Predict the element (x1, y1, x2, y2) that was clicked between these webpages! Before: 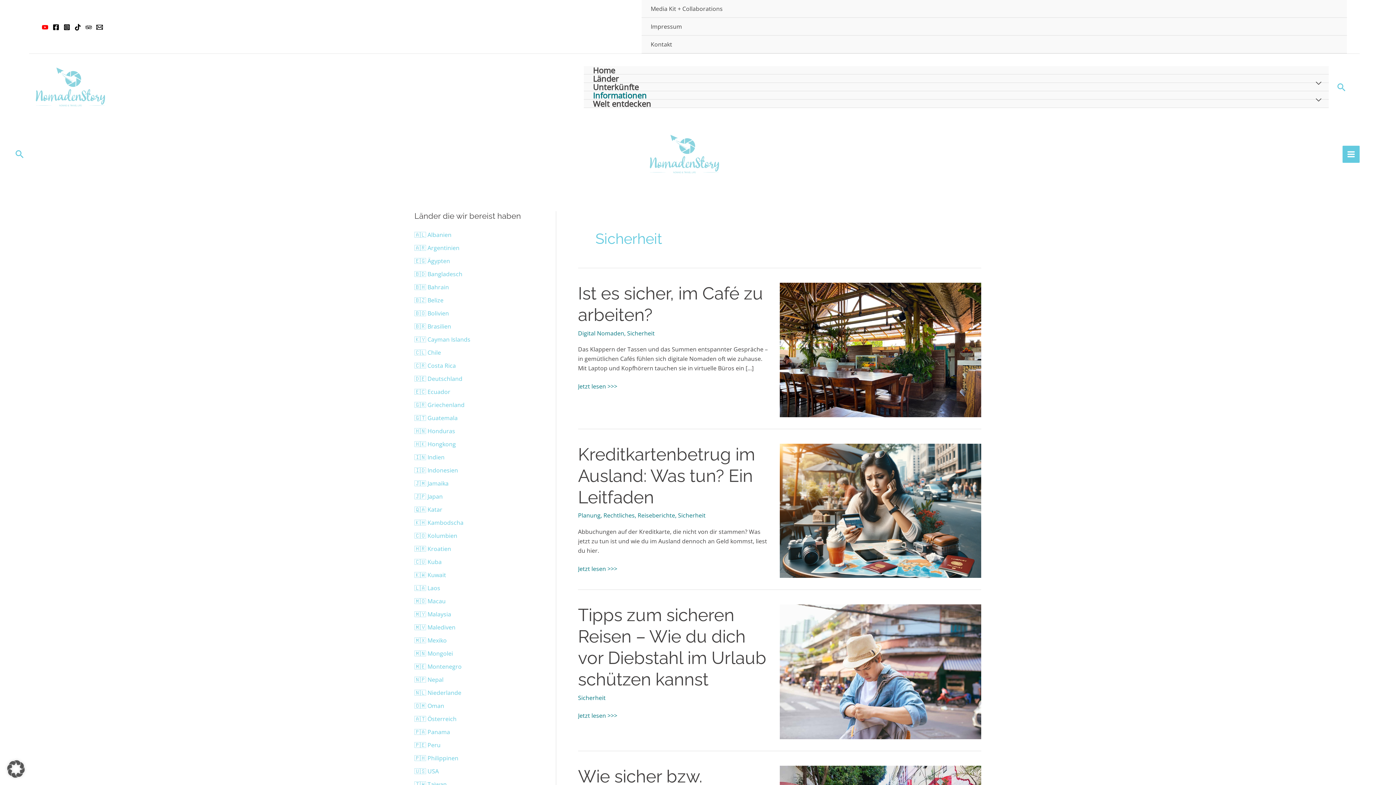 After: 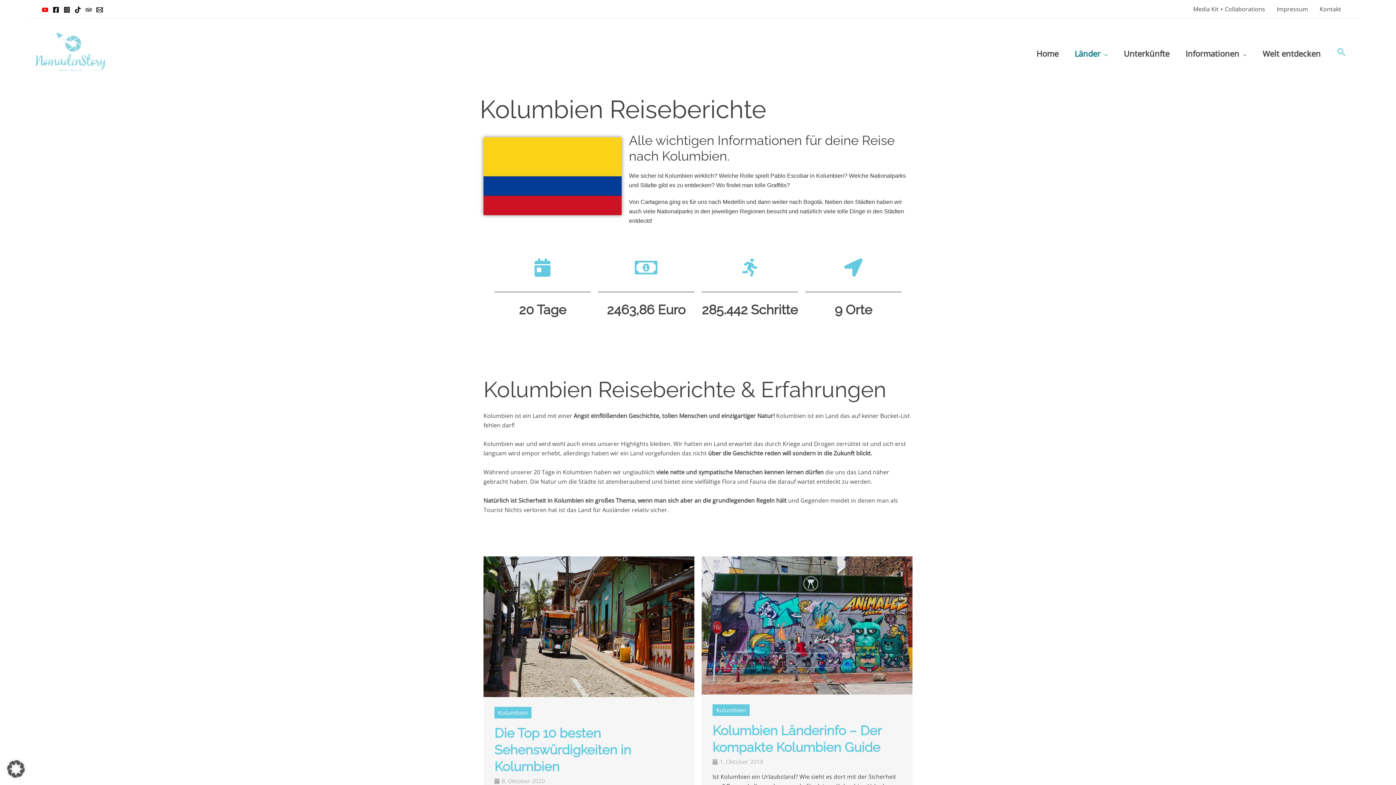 Action: bbox: (414, 532, 457, 540) label: 🇨🇴 Kolumbien